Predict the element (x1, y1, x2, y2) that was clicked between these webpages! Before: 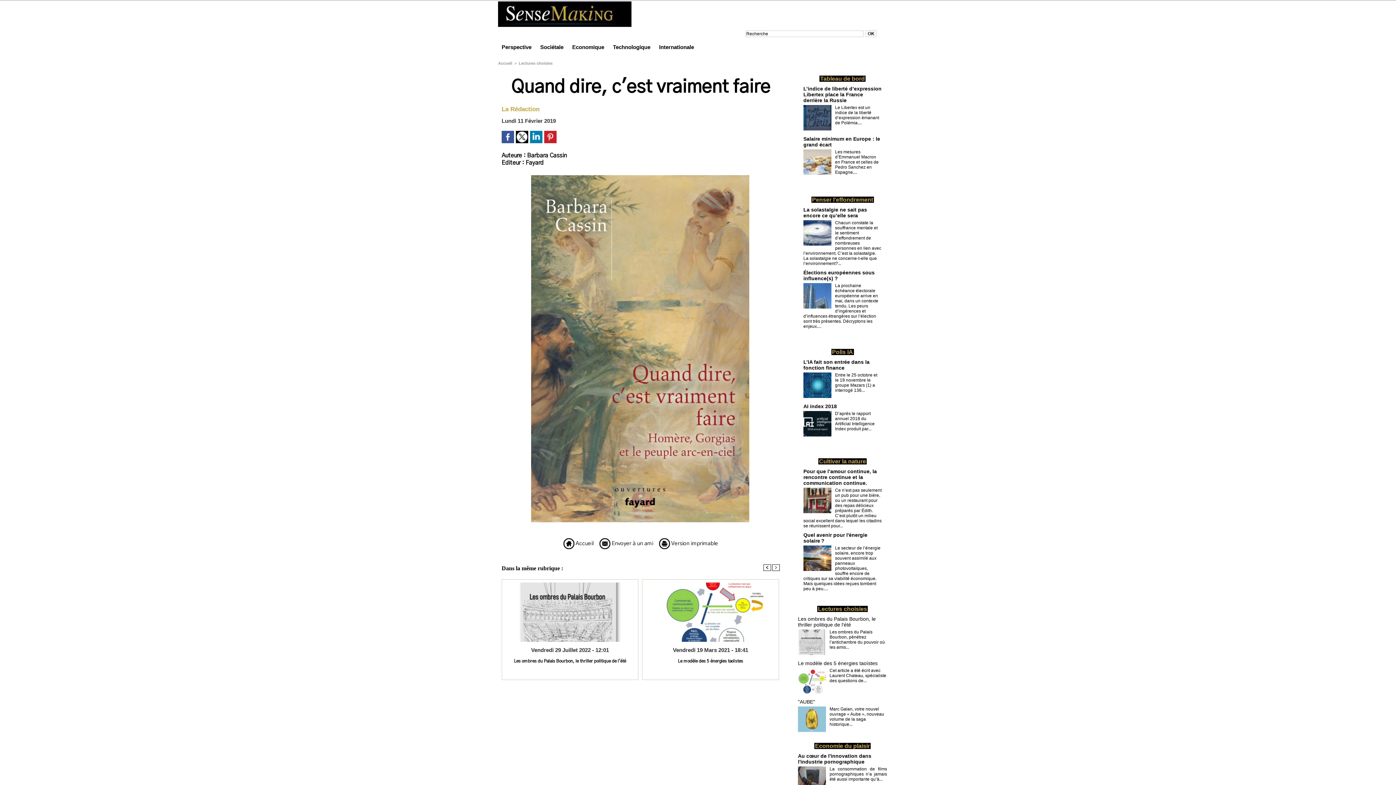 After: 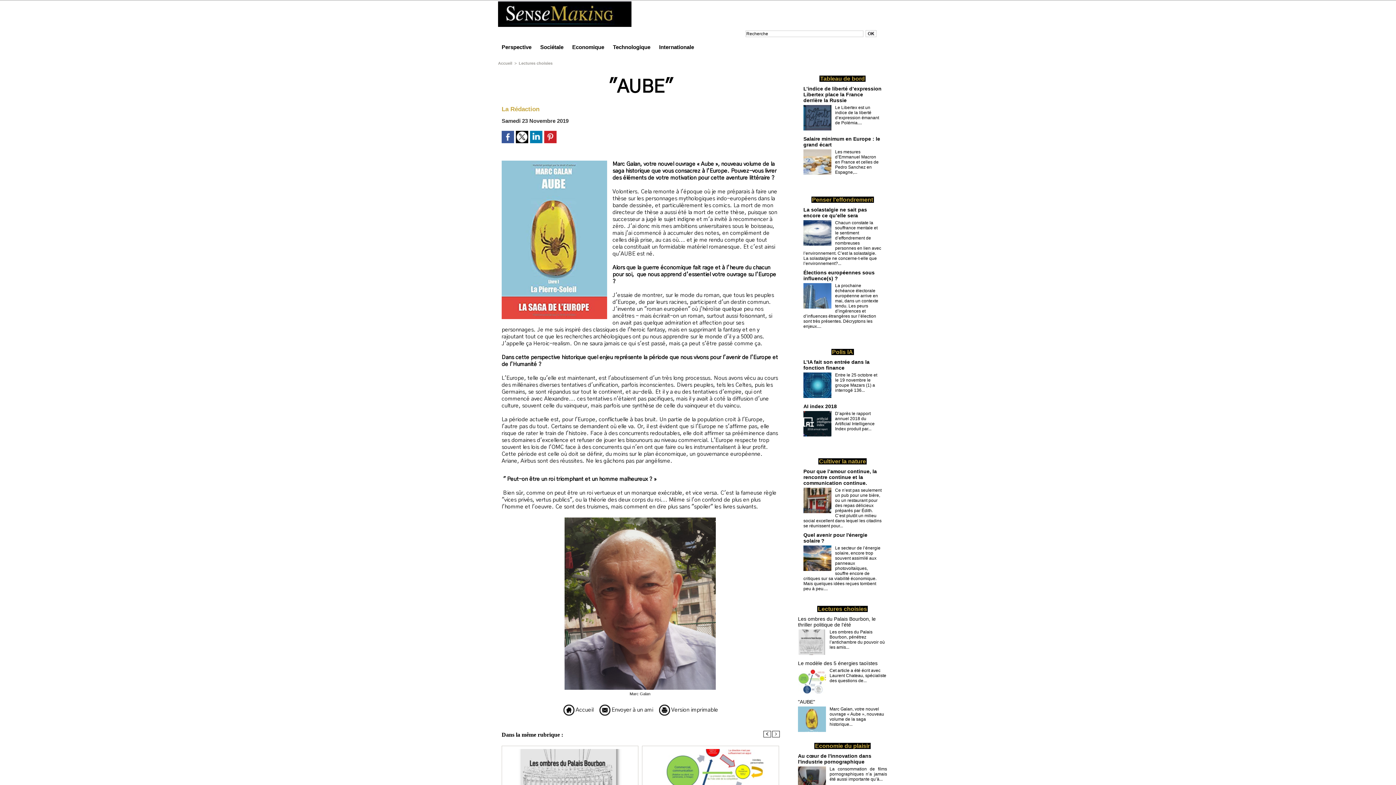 Action: label: "AUBE" bbox: (798, 699, 815, 705)